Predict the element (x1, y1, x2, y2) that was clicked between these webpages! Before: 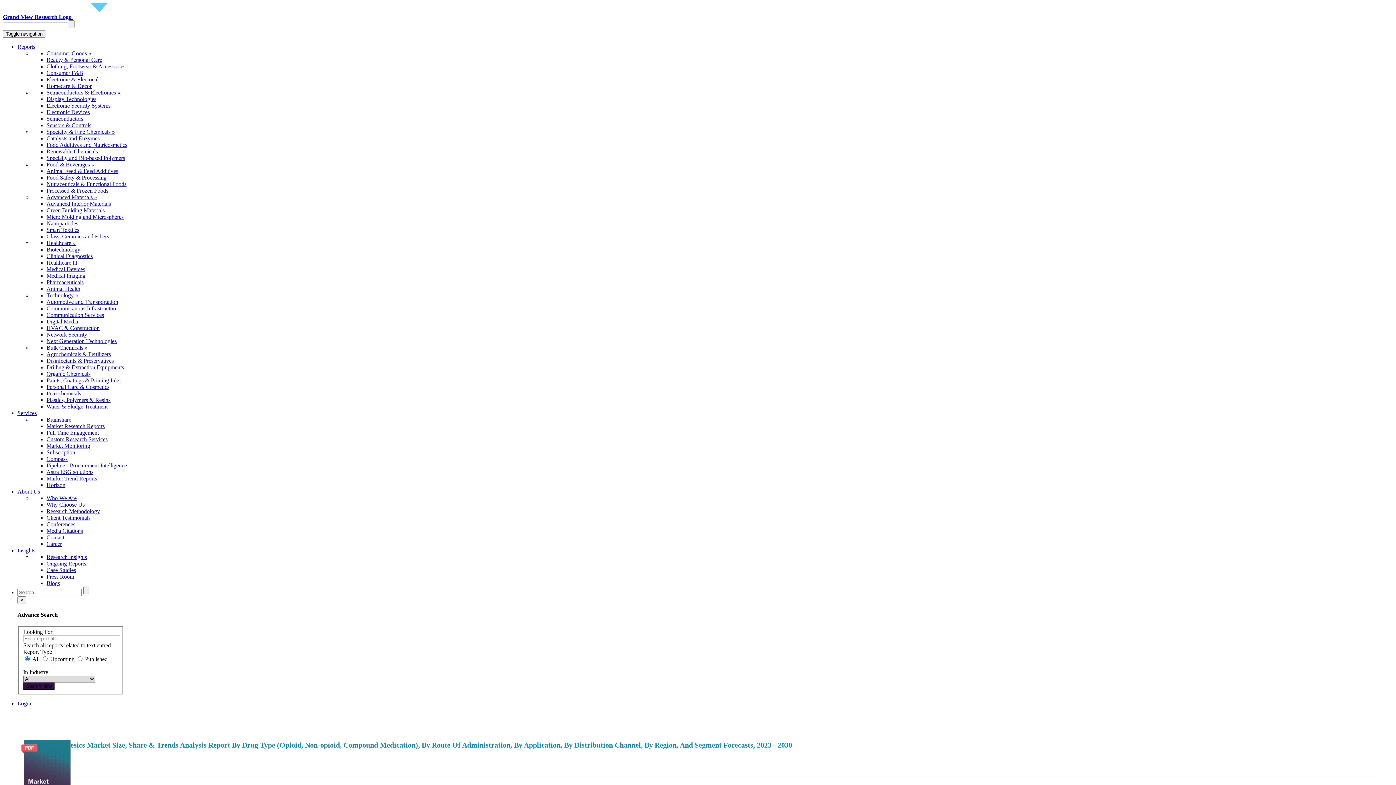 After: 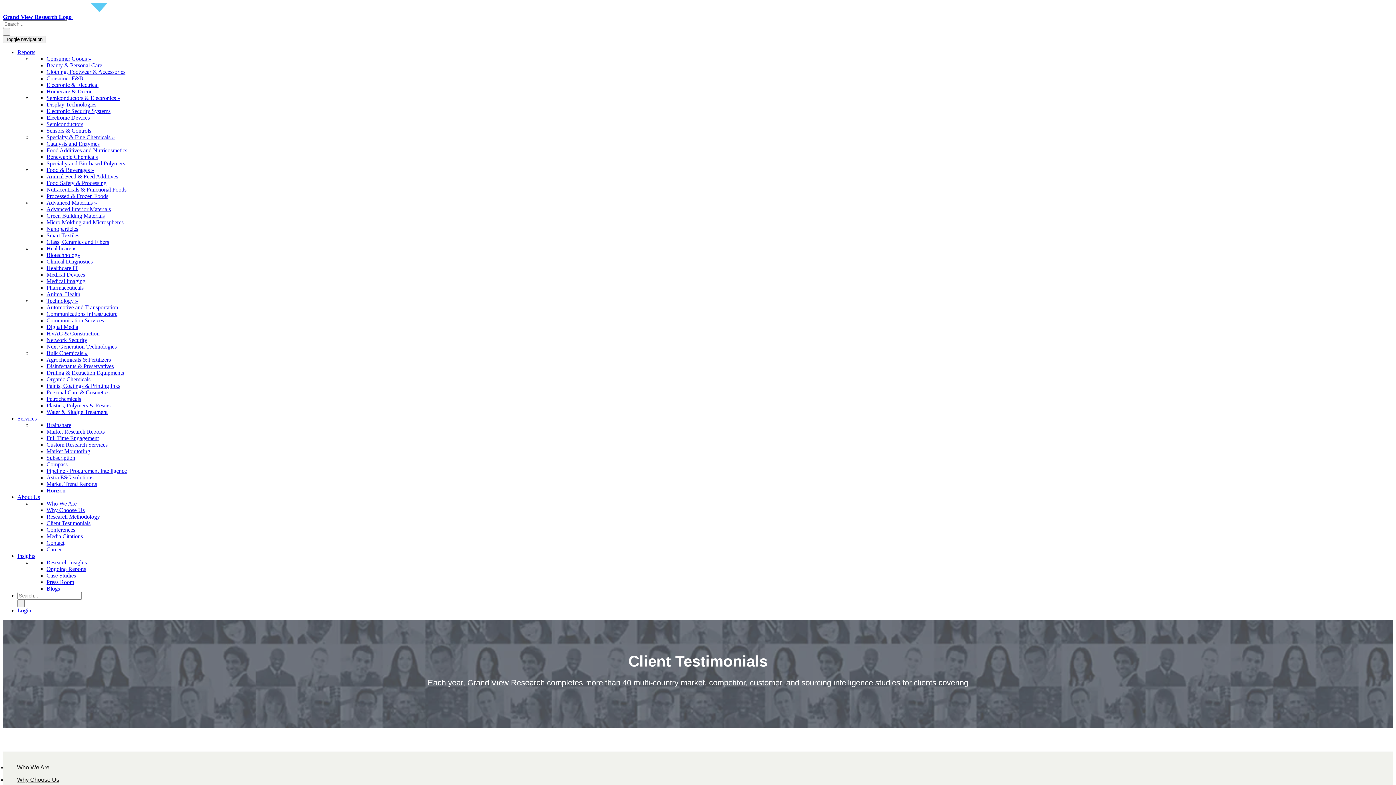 Action: bbox: (46, 514, 90, 521) label: Client Testimonials